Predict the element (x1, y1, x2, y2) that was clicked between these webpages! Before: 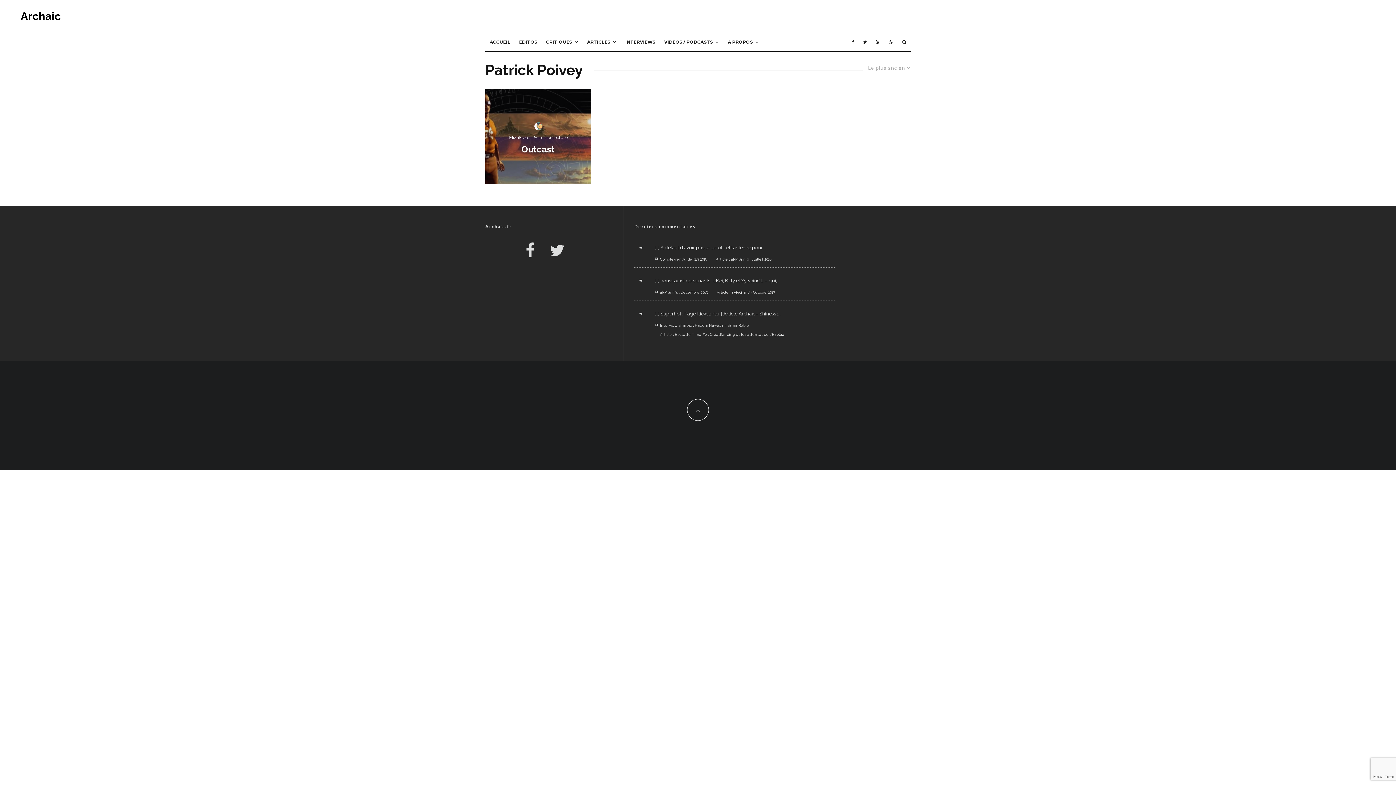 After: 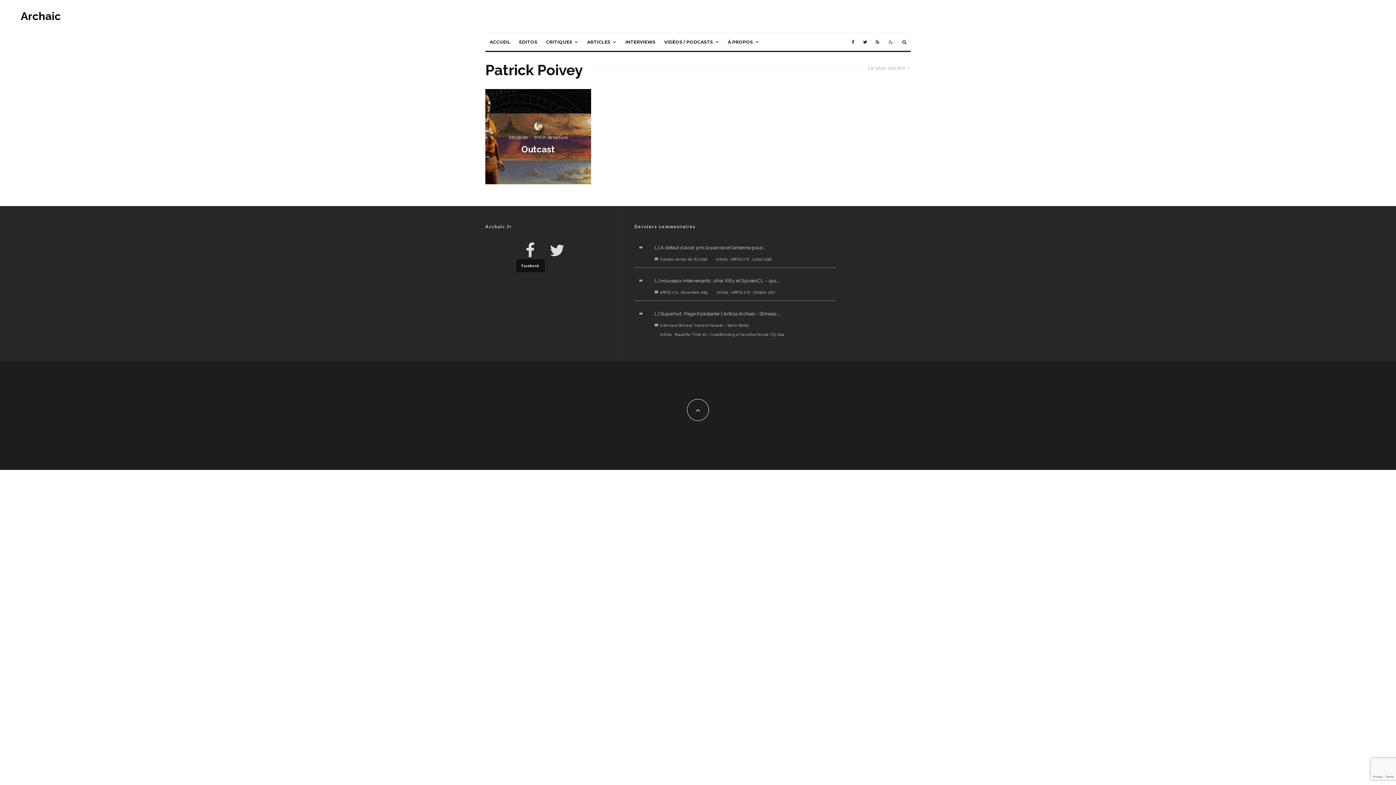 Action: bbox: (525, 242, 535, 258)